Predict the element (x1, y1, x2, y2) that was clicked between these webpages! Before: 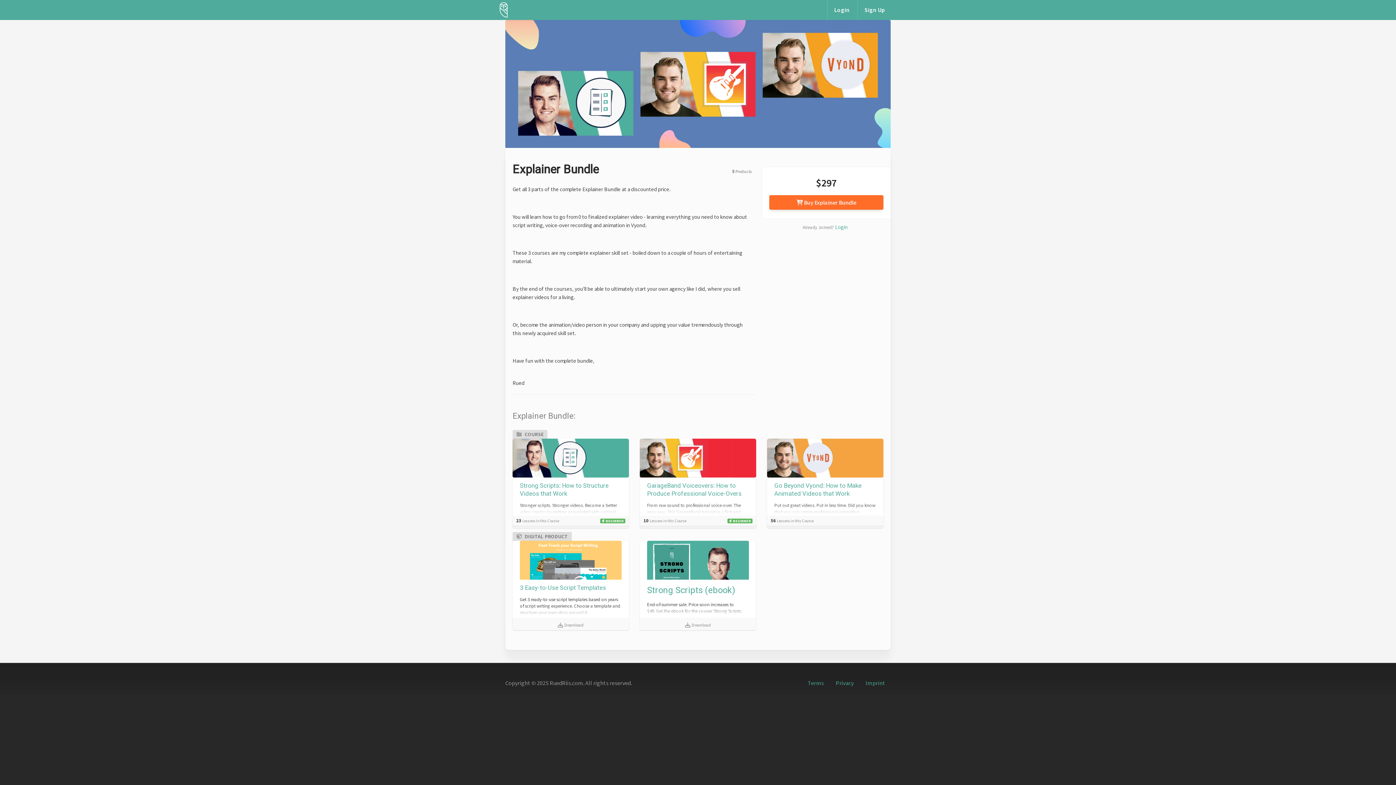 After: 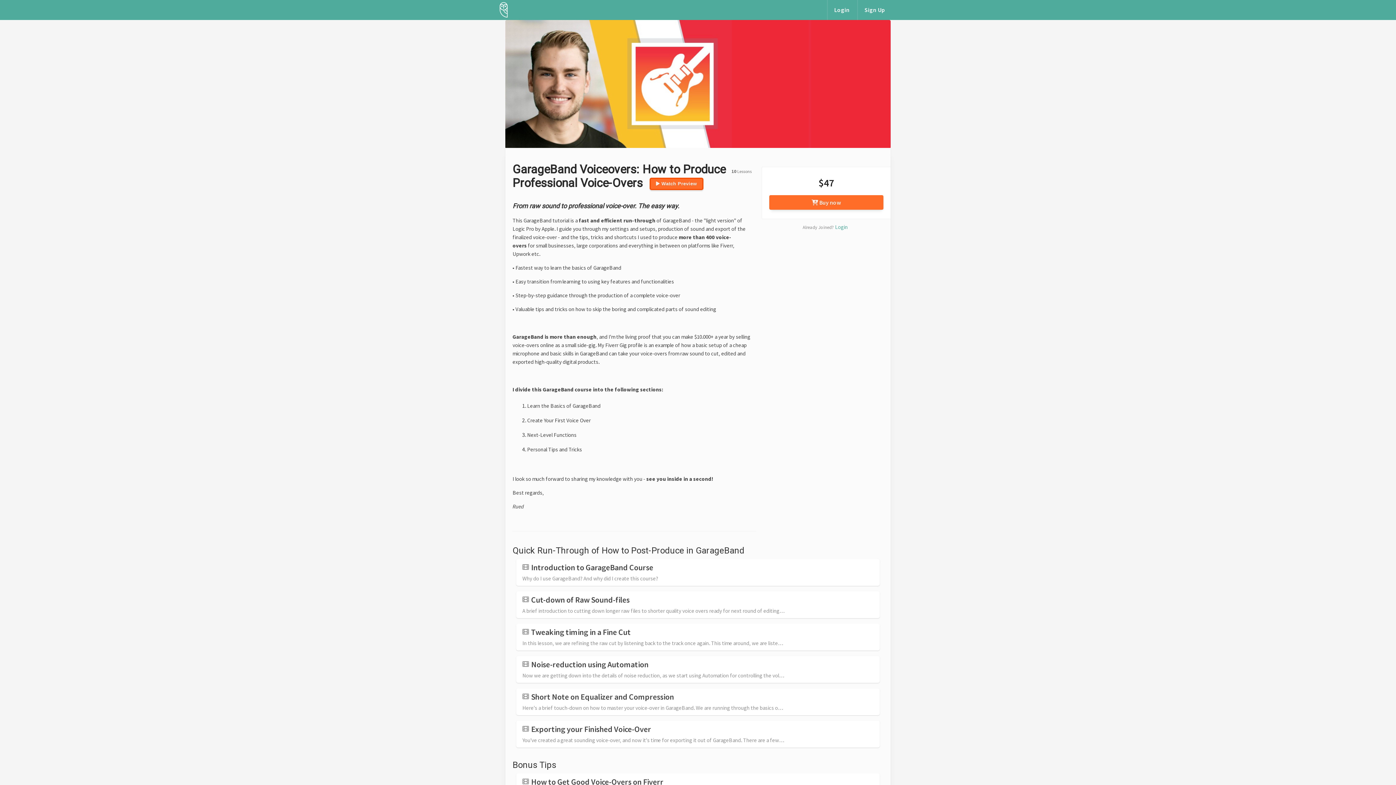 Action: bbox: (640, 439, 756, 528) label: GarageBand Voiceovers: How to Produce Professional Voice-Overs

From raw sound to professional voice-over. The easy way. This GarageBand tutorial is a fast and efficient run-through of GarageBand - the...

10 Lessons in this Course

 BEGINNER